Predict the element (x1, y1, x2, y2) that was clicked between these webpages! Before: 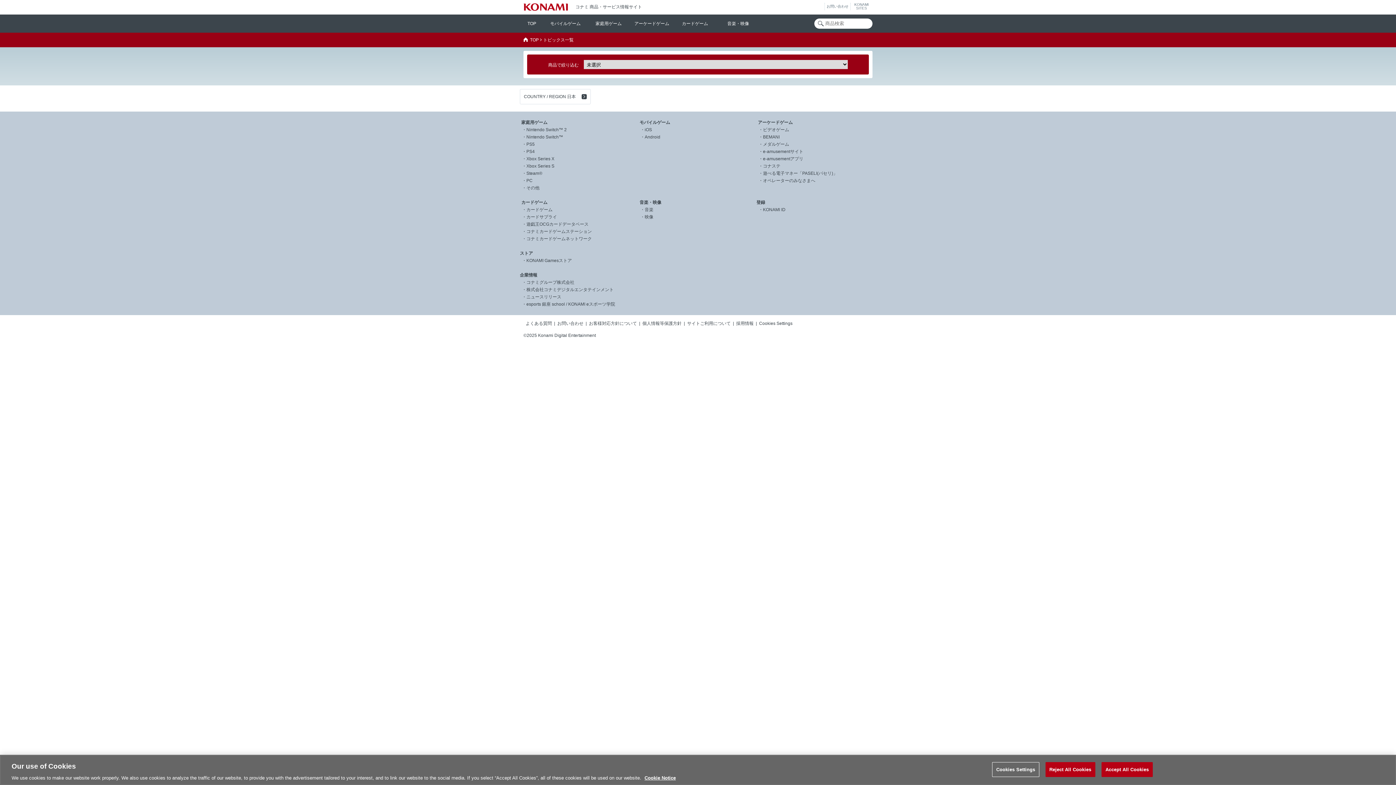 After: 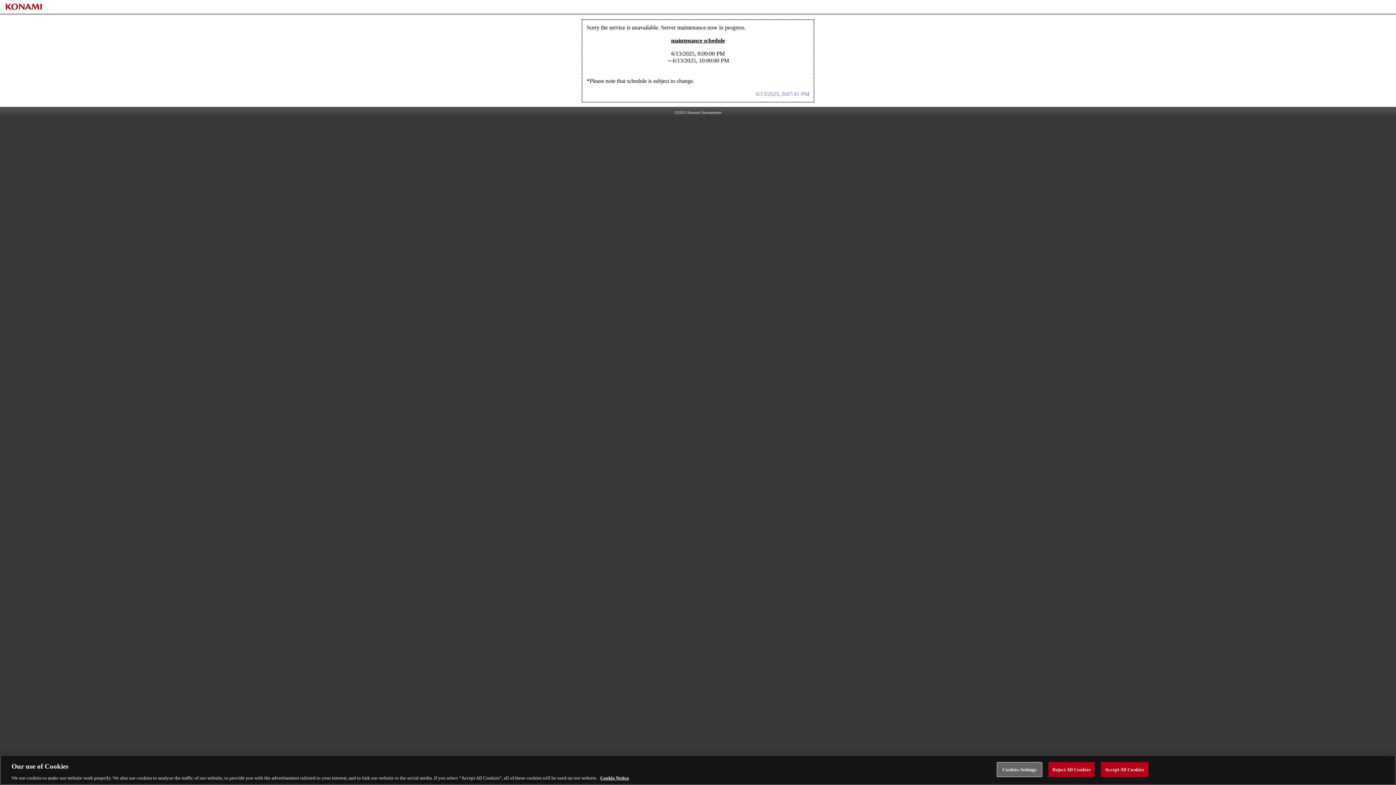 Action: label: コナステ bbox: (763, 163, 780, 168)